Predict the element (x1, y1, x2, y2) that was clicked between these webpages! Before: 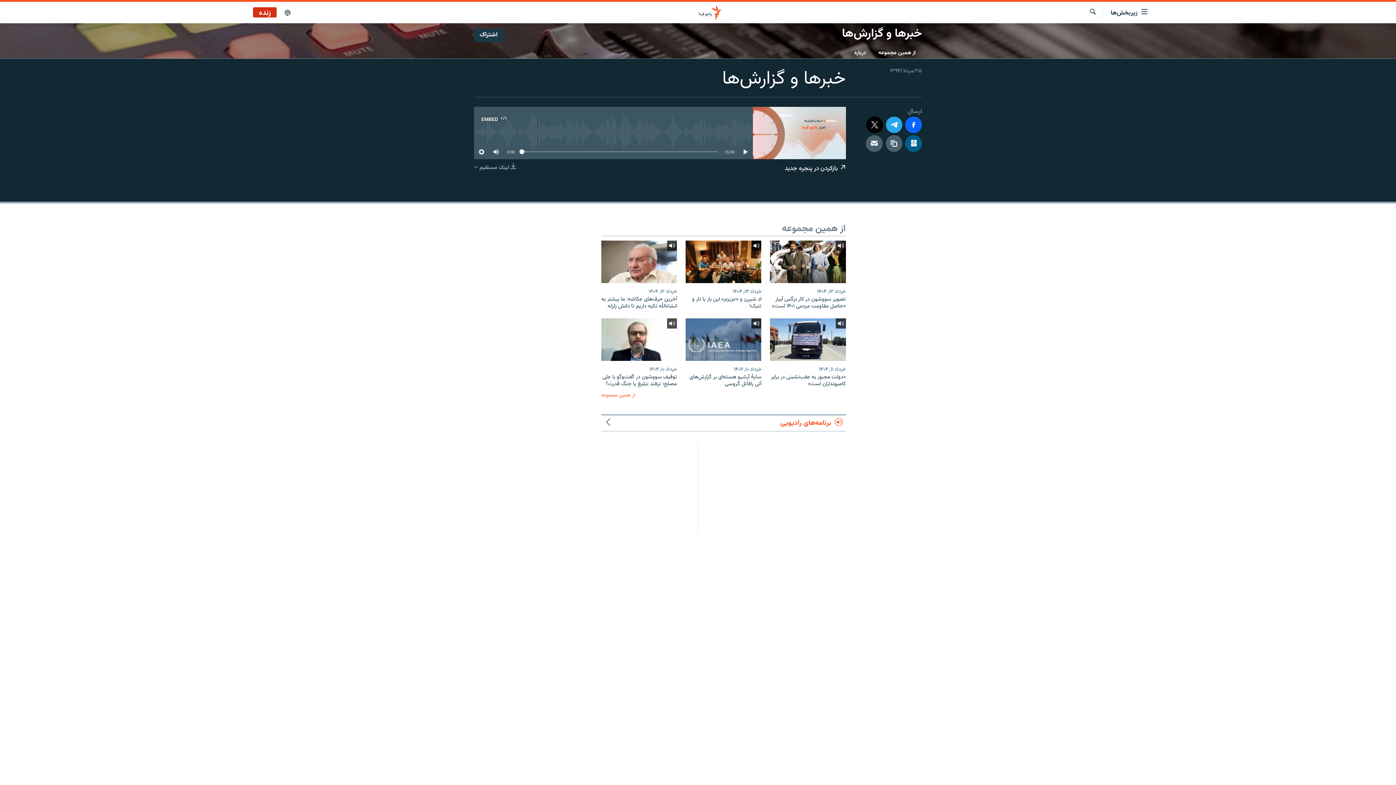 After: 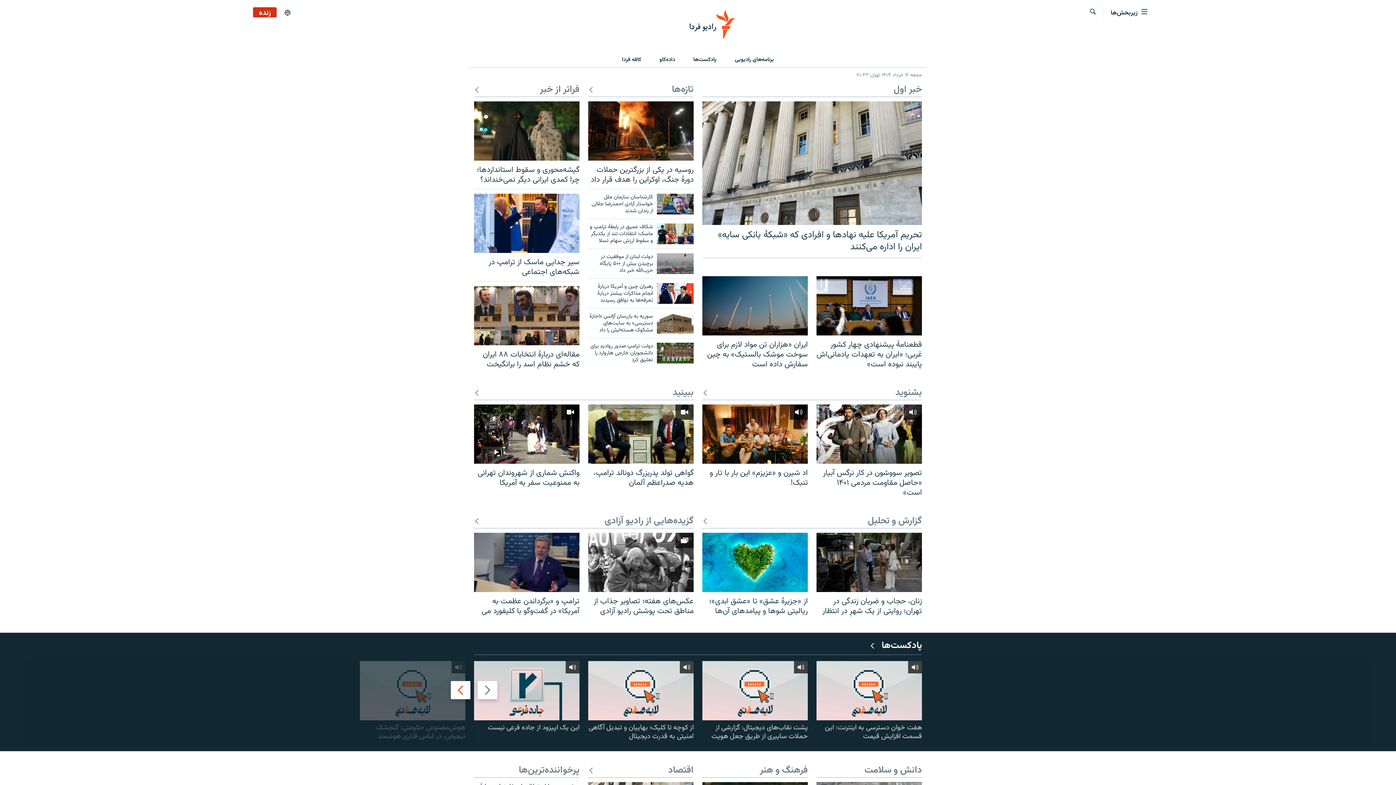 Action: bbox: (661, 5, 734, 19)